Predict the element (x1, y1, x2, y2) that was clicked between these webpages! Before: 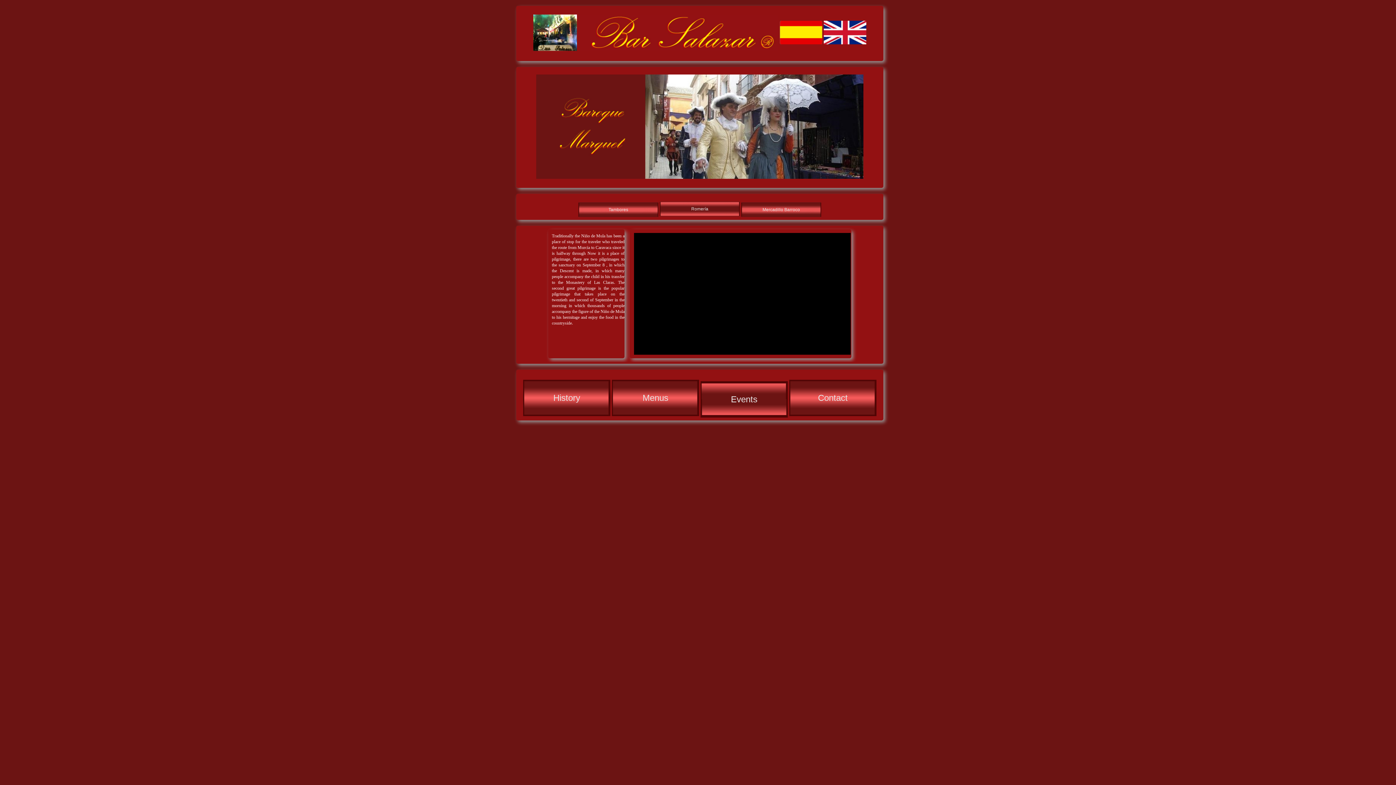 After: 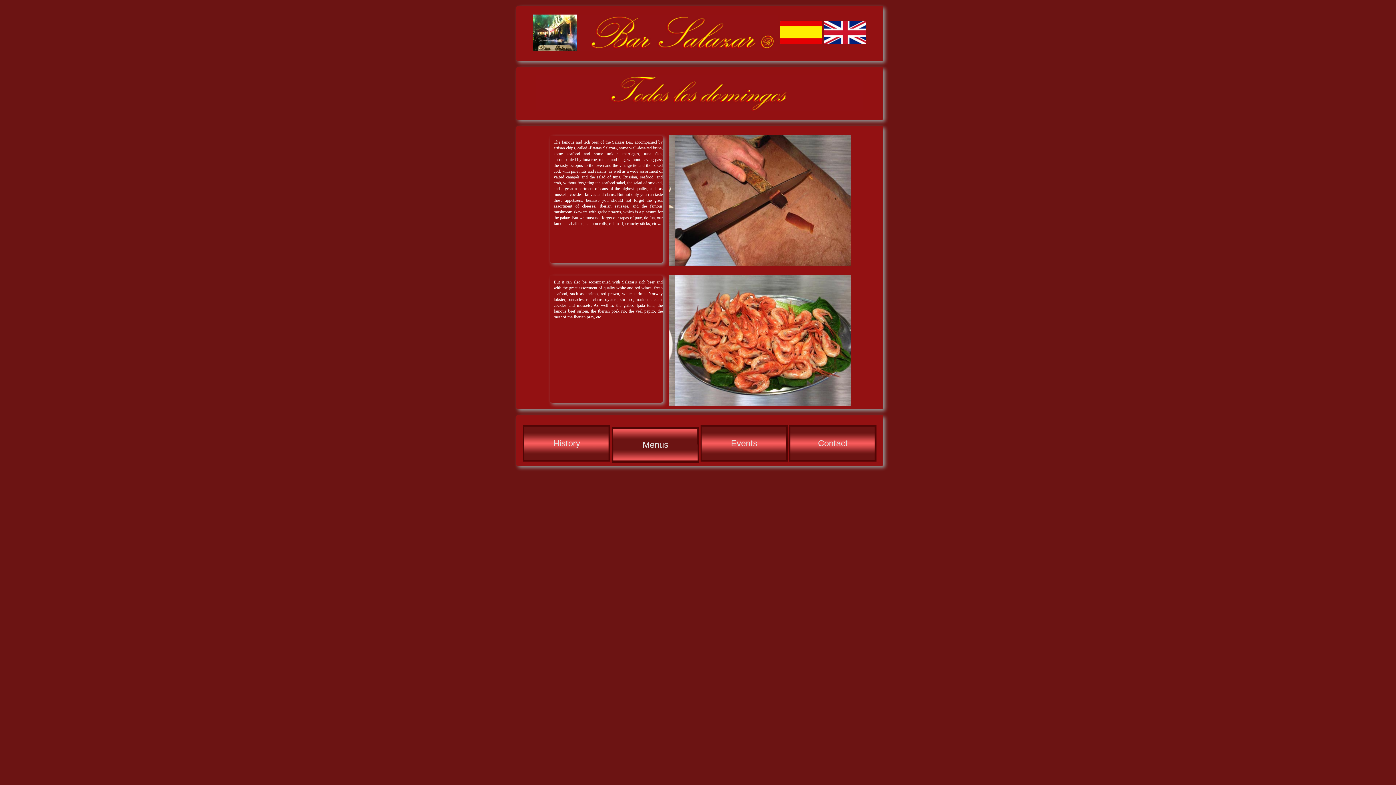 Action: label: Menus bbox: (642, 393, 668, 402)